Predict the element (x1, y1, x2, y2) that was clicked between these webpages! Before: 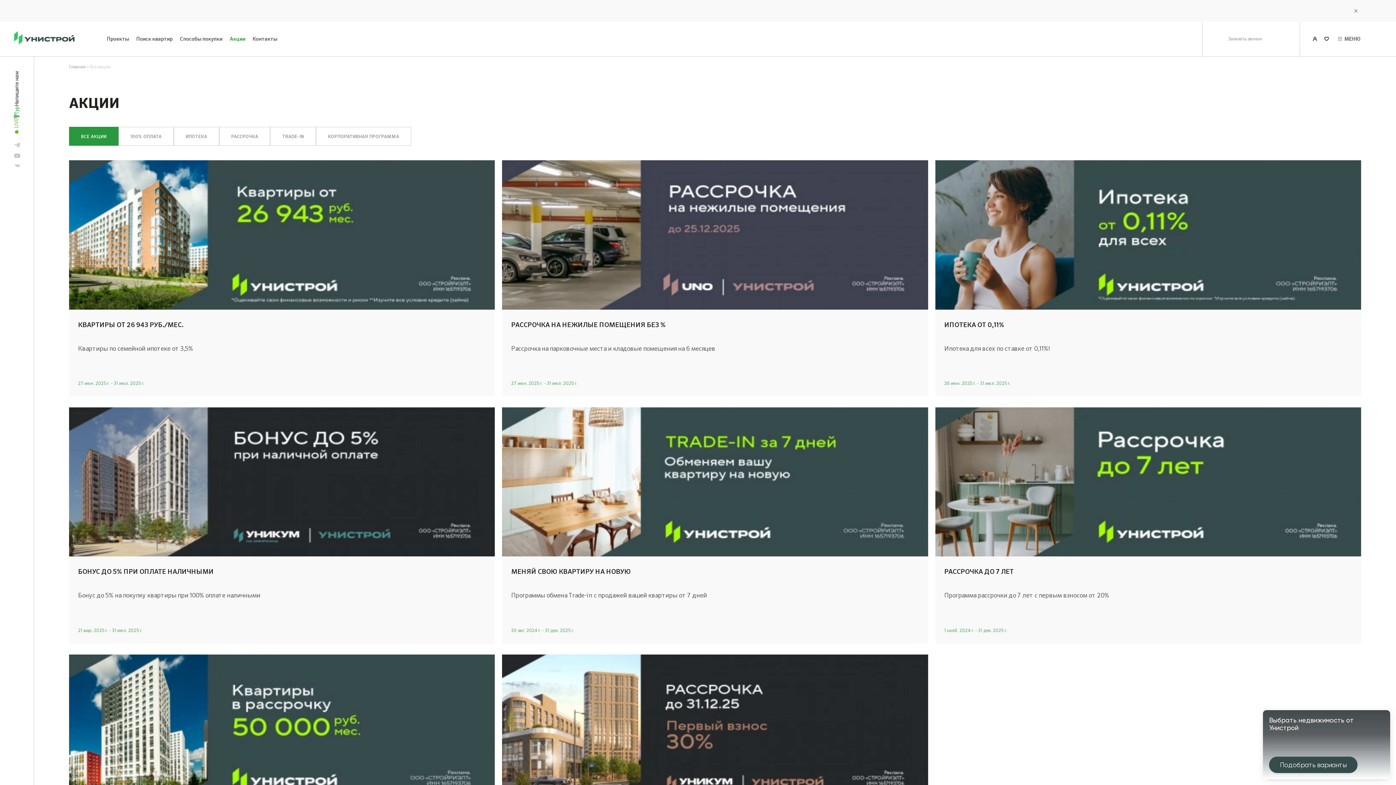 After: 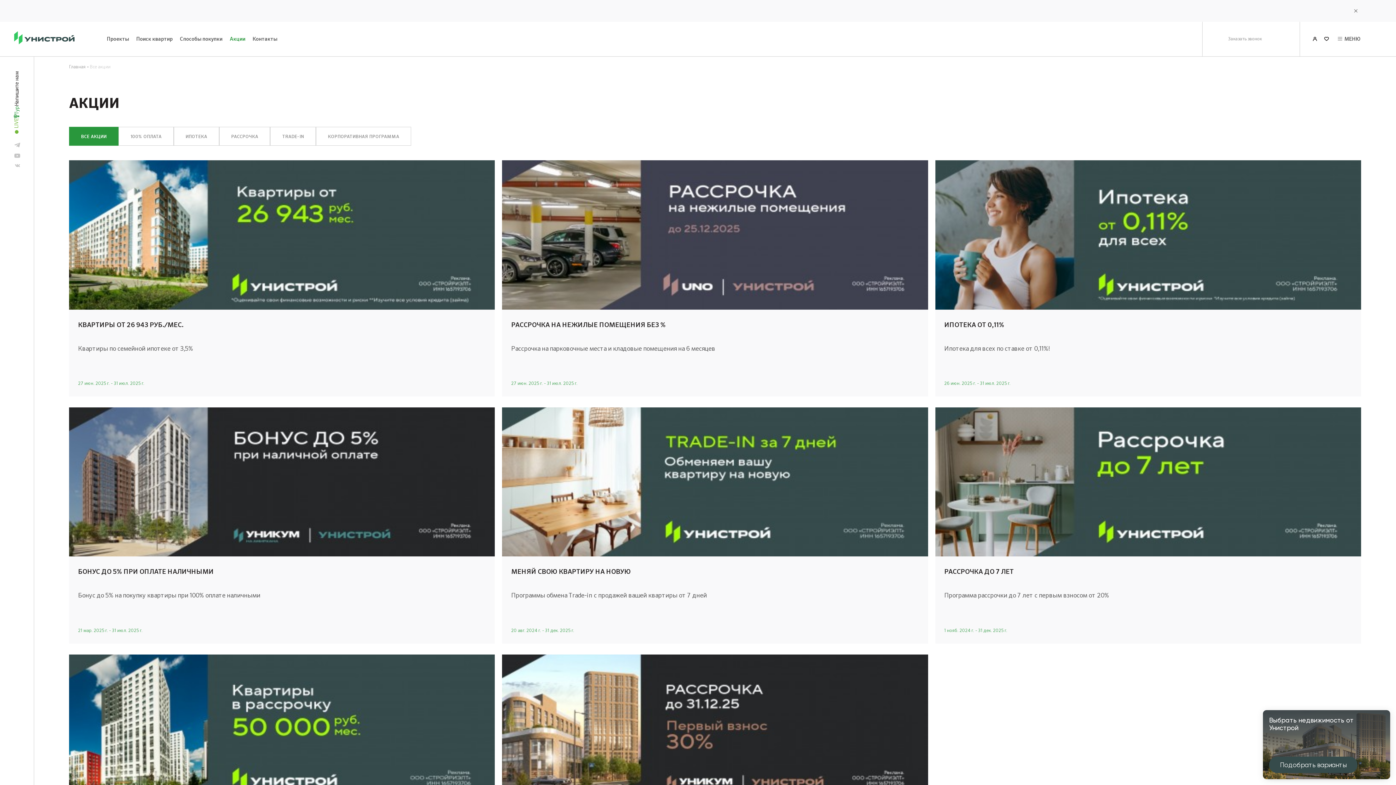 Action: bbox: (229, 36, 245, 41) label: Акции